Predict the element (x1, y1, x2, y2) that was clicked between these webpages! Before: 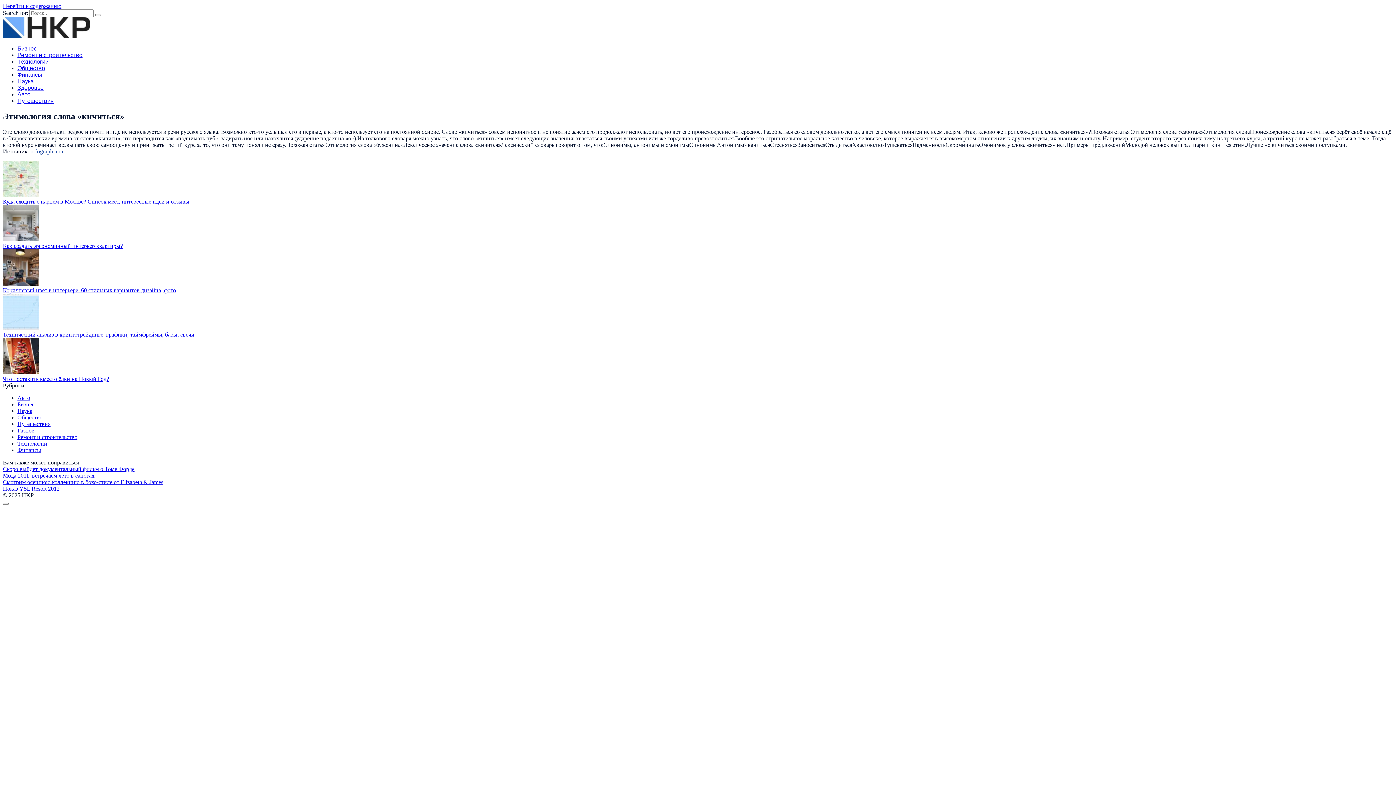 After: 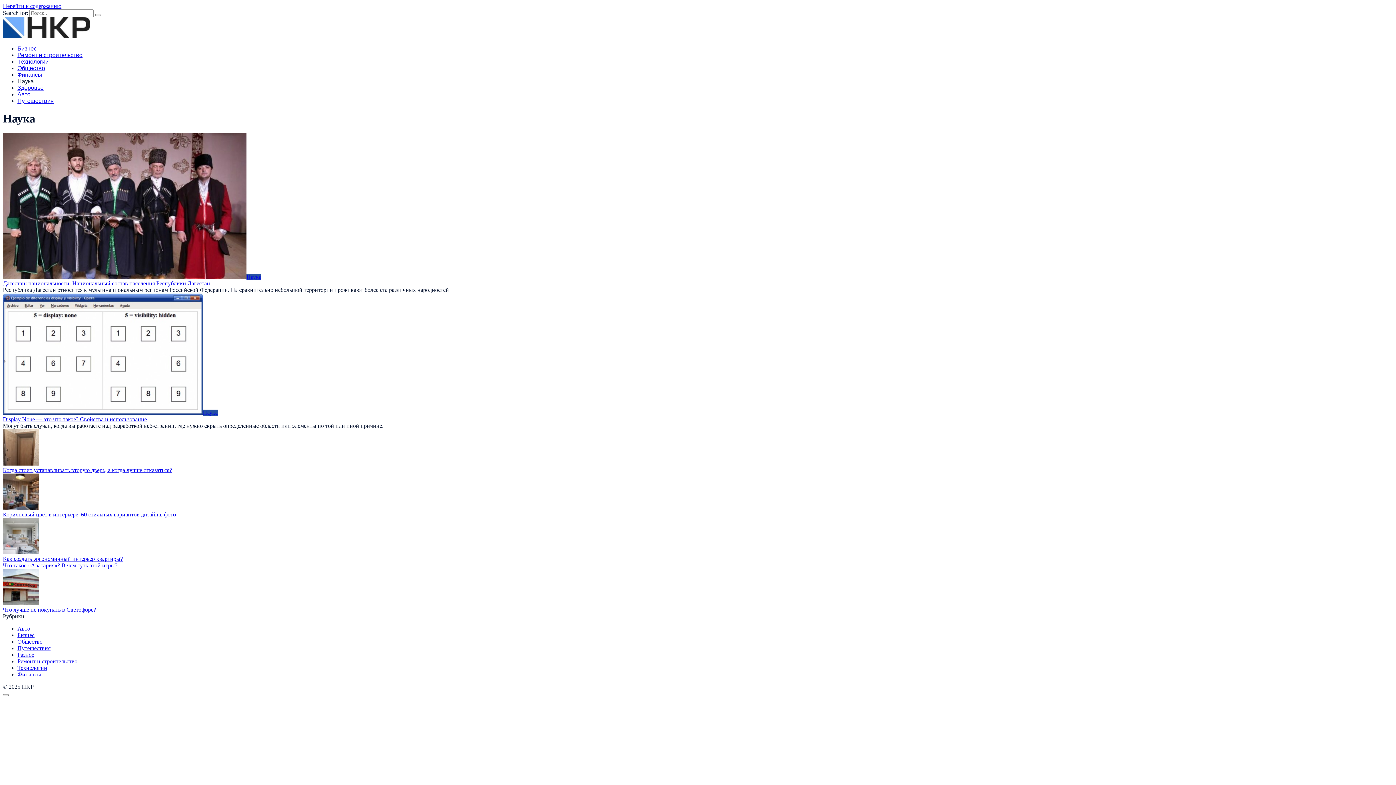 Action: bbox: (17, 407, 32, 414) label: Наука